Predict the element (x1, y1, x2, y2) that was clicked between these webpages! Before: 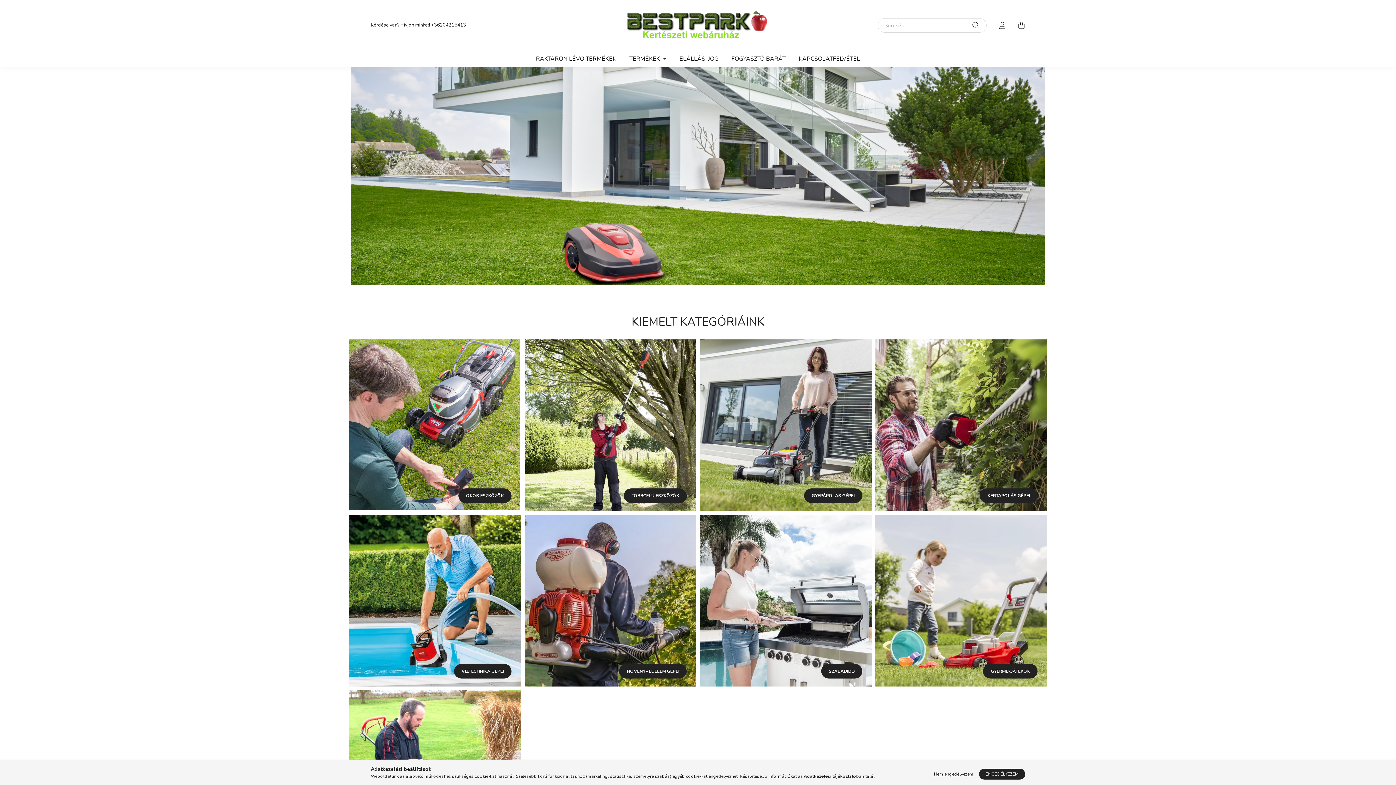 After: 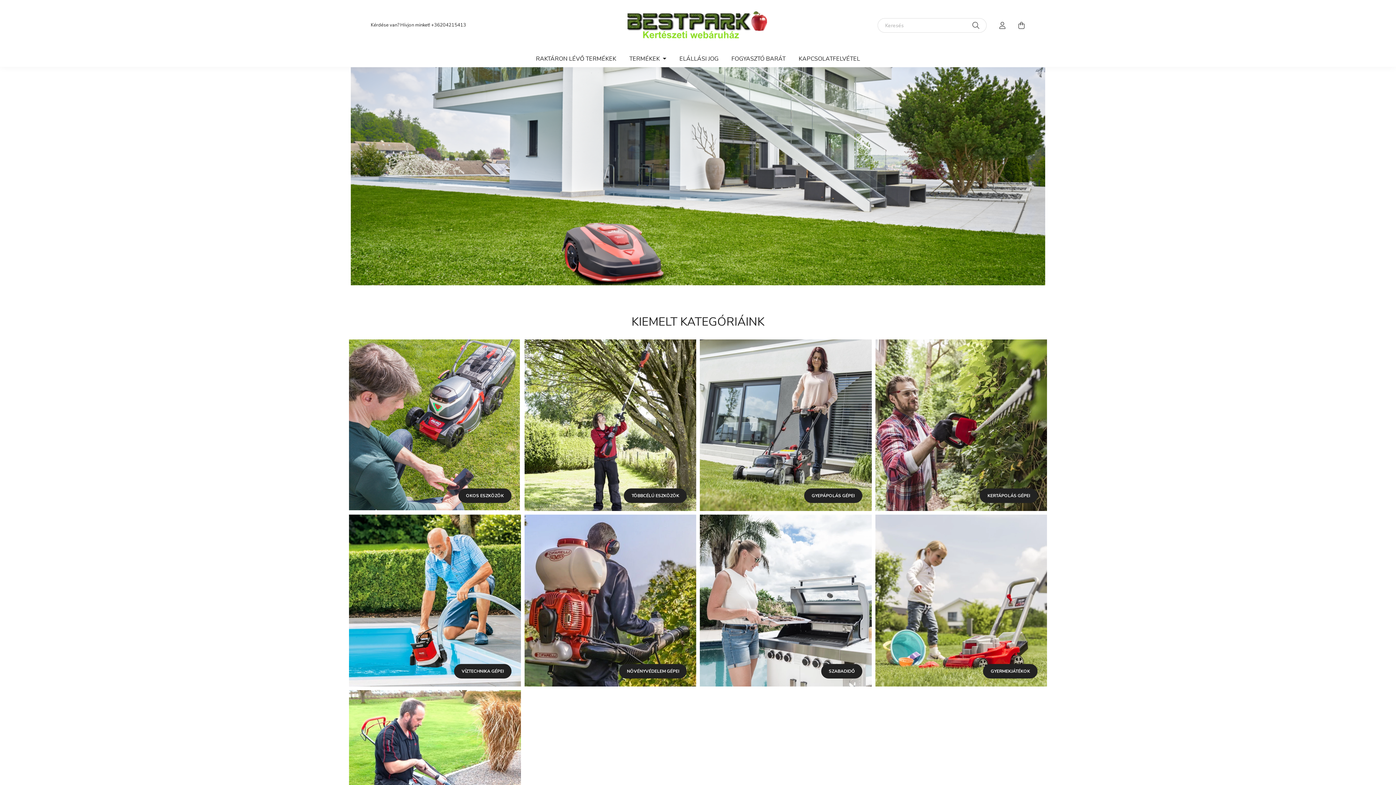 Action: label: Nem engedélyezem bbox: (930, 769, 977, 780)